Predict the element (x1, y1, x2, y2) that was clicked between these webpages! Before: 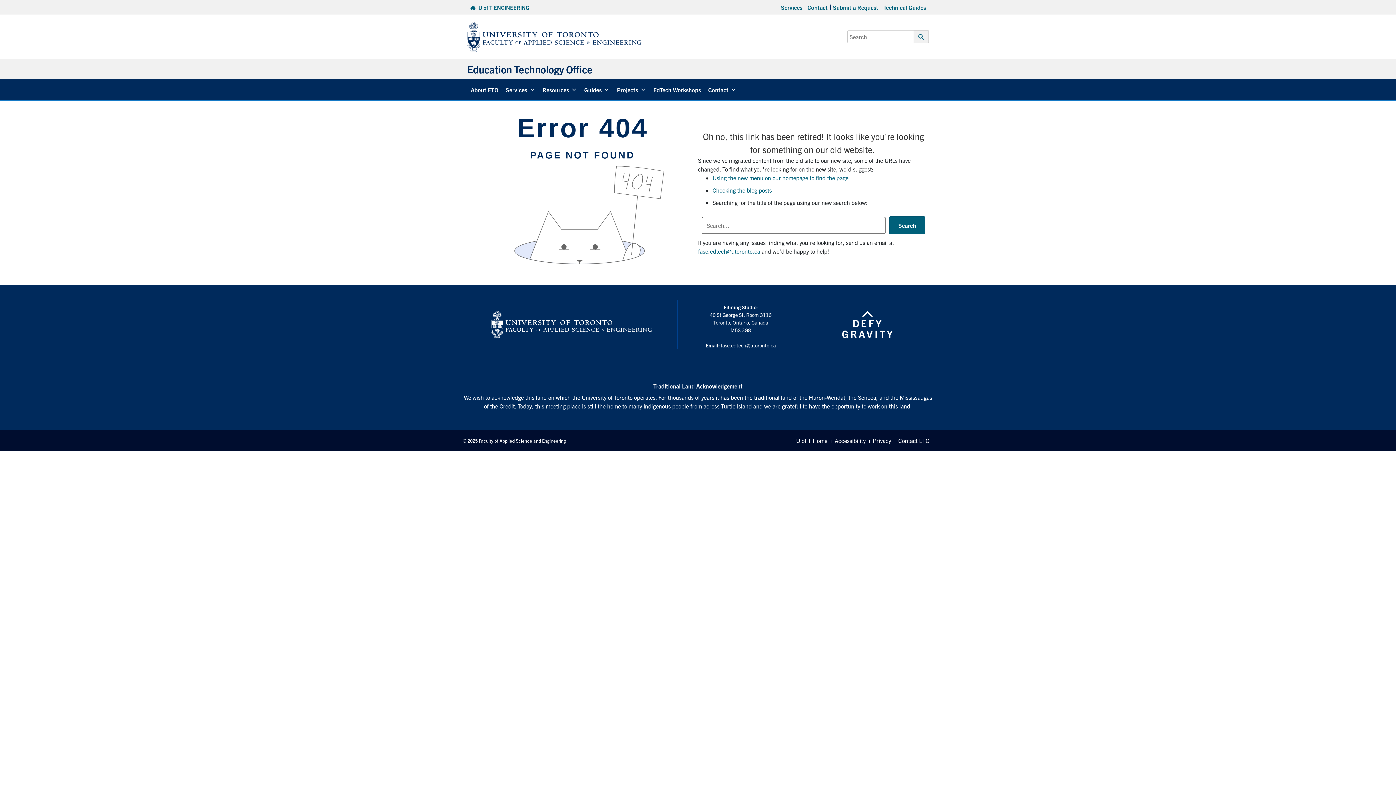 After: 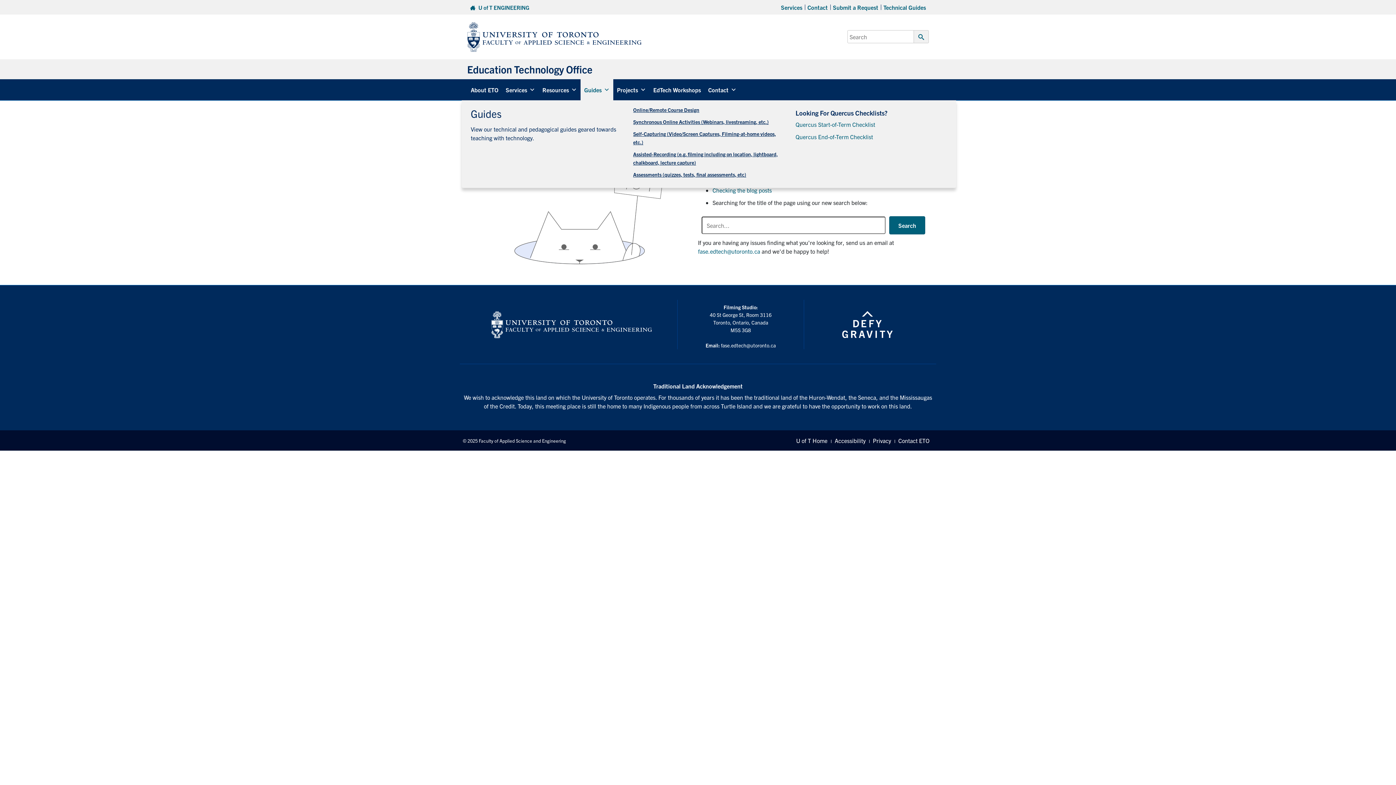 Action: bbox: (580, 79, 613, 100) label: Guides